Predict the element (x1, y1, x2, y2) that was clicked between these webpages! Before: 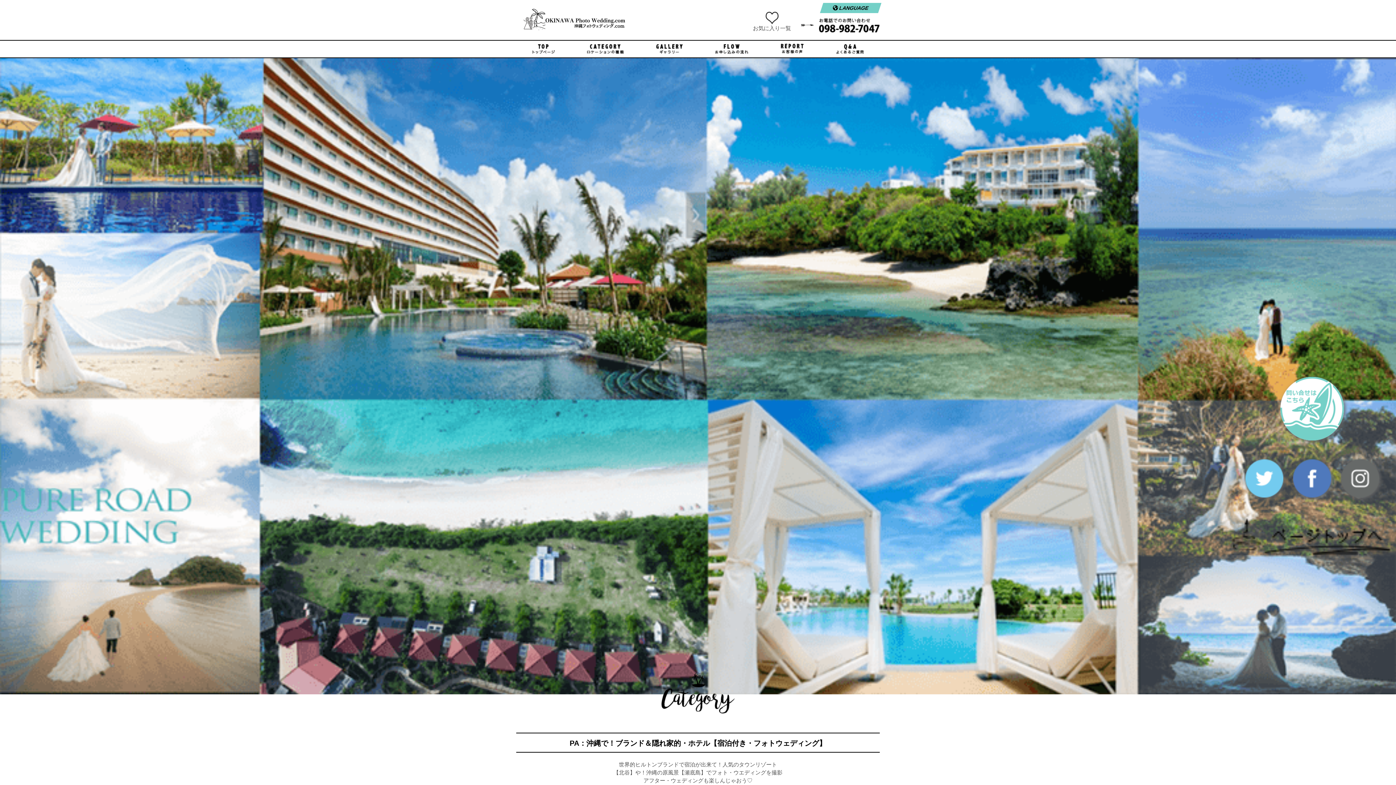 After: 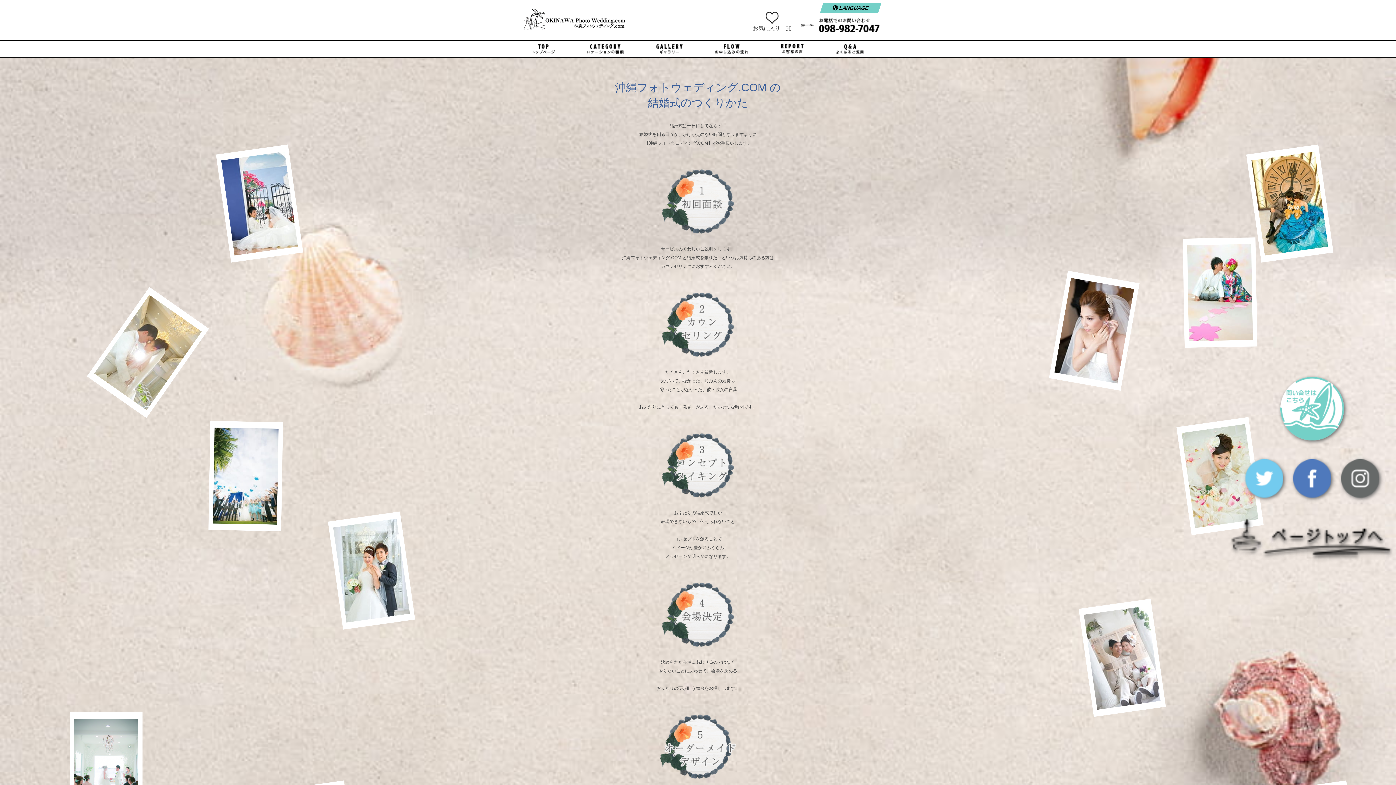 Action: bbox: (710, 40, 753, 57)